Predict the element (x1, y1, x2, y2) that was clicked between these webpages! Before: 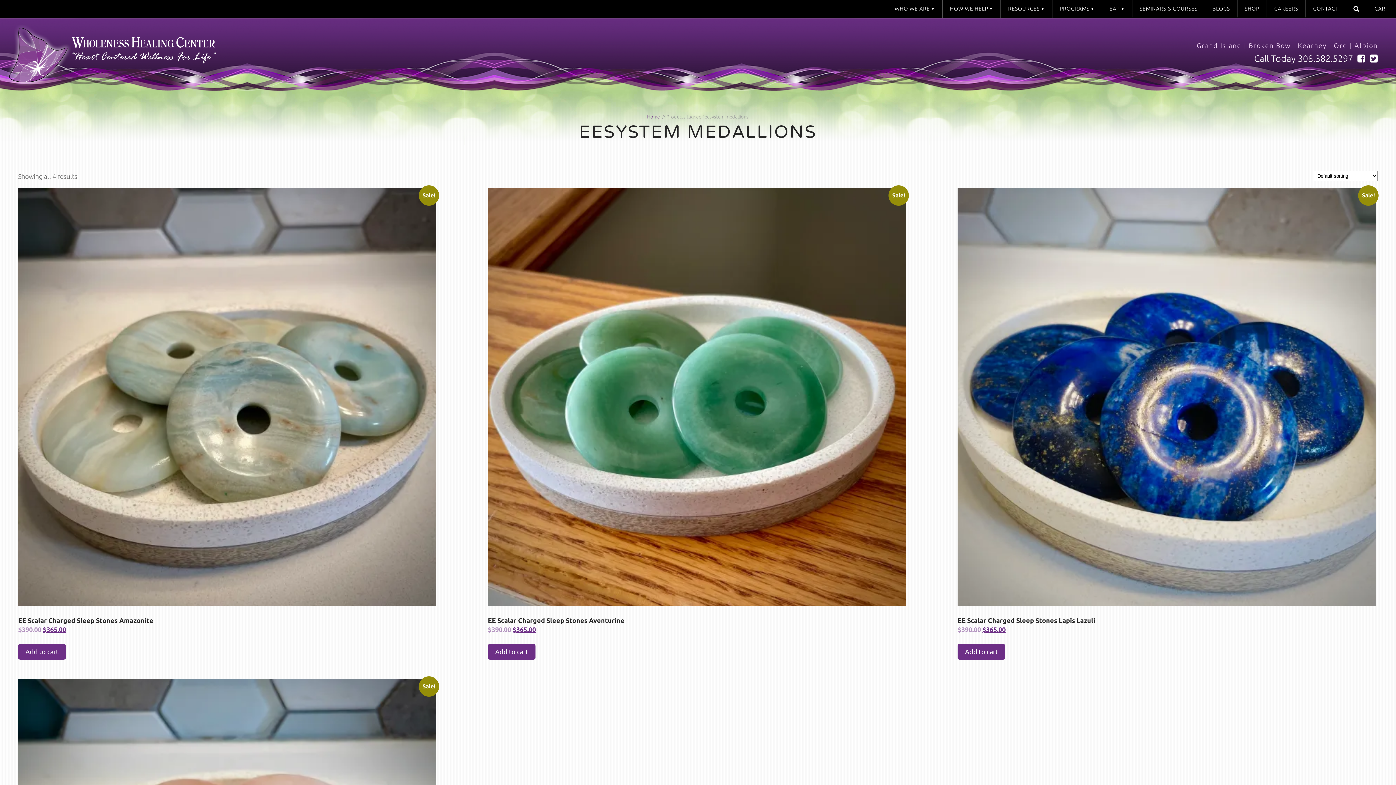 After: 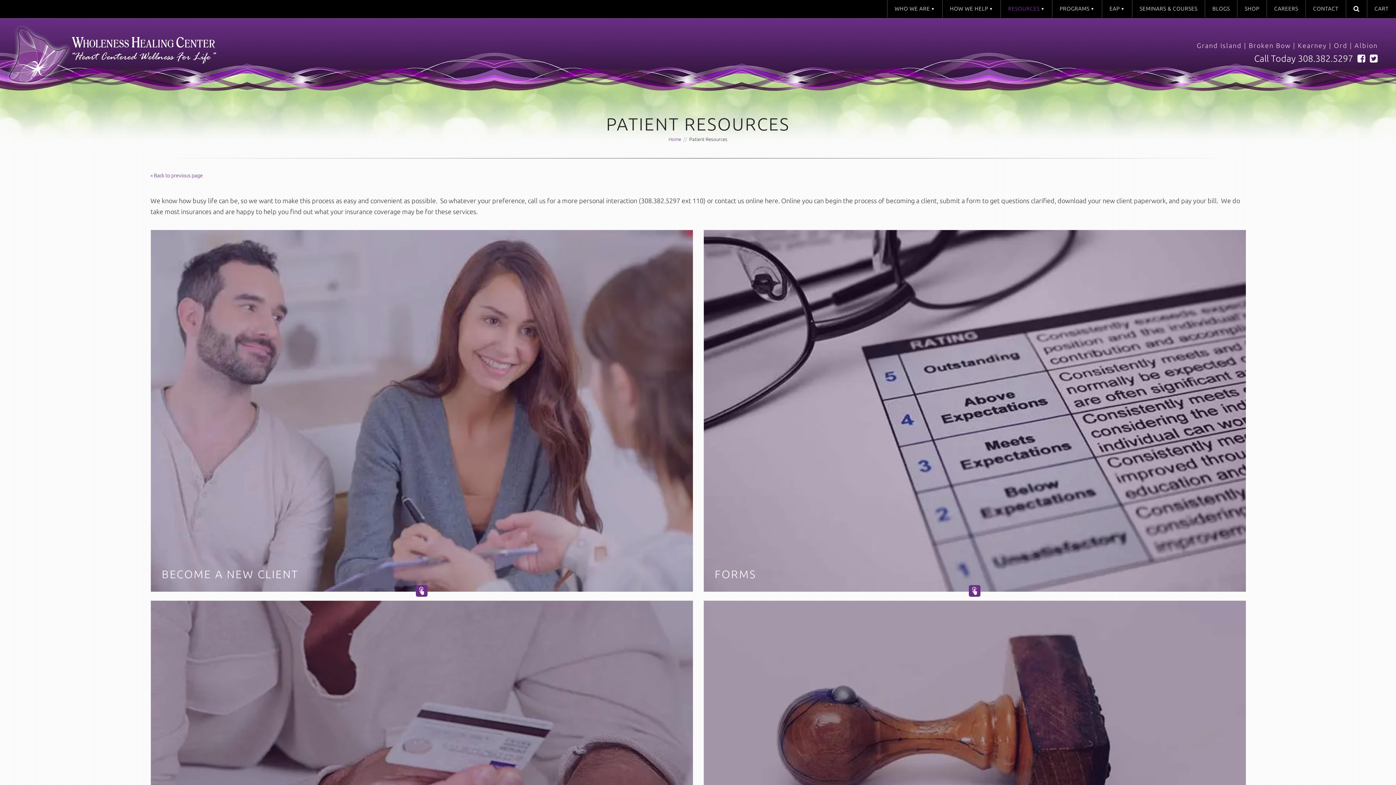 Action: label: RESOURCES bbox: (1000, 0, 1052, 17)